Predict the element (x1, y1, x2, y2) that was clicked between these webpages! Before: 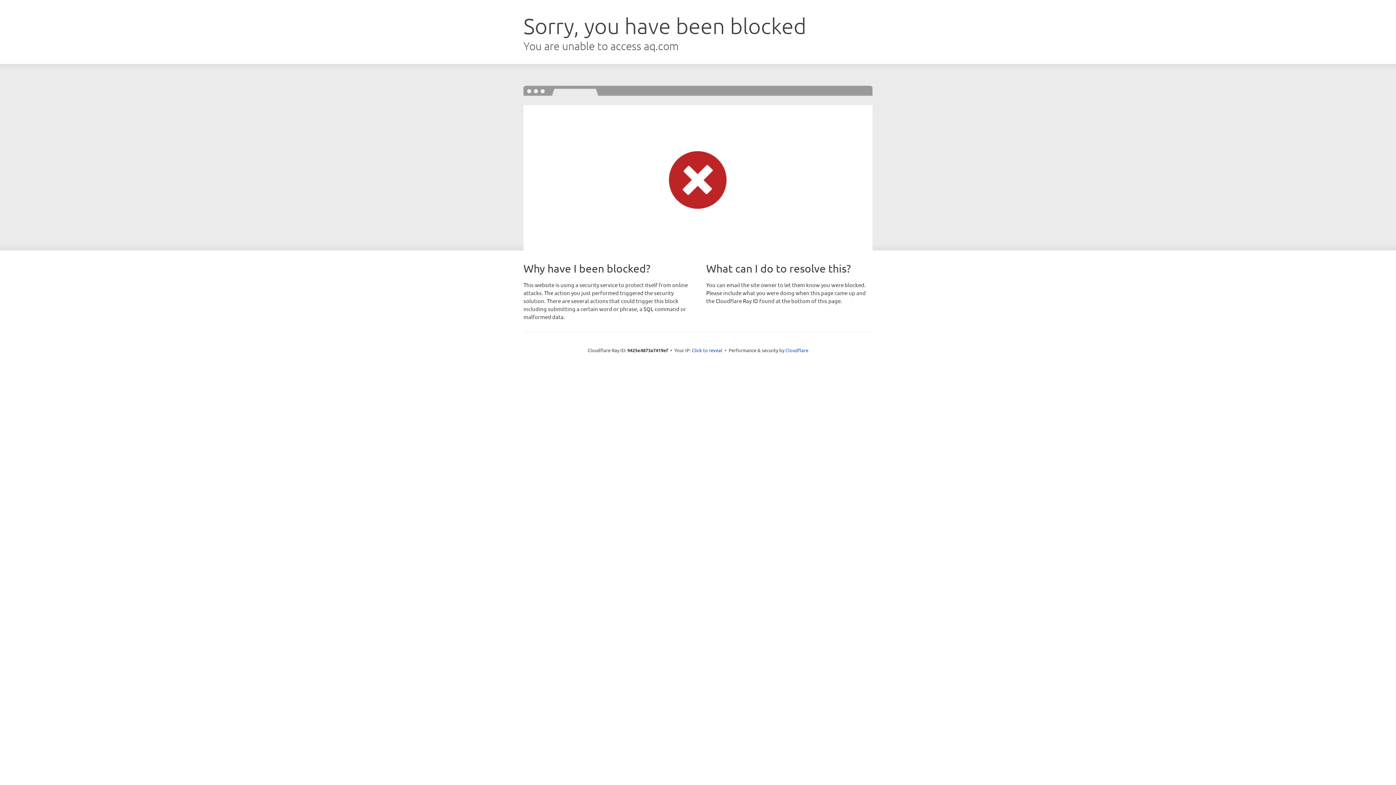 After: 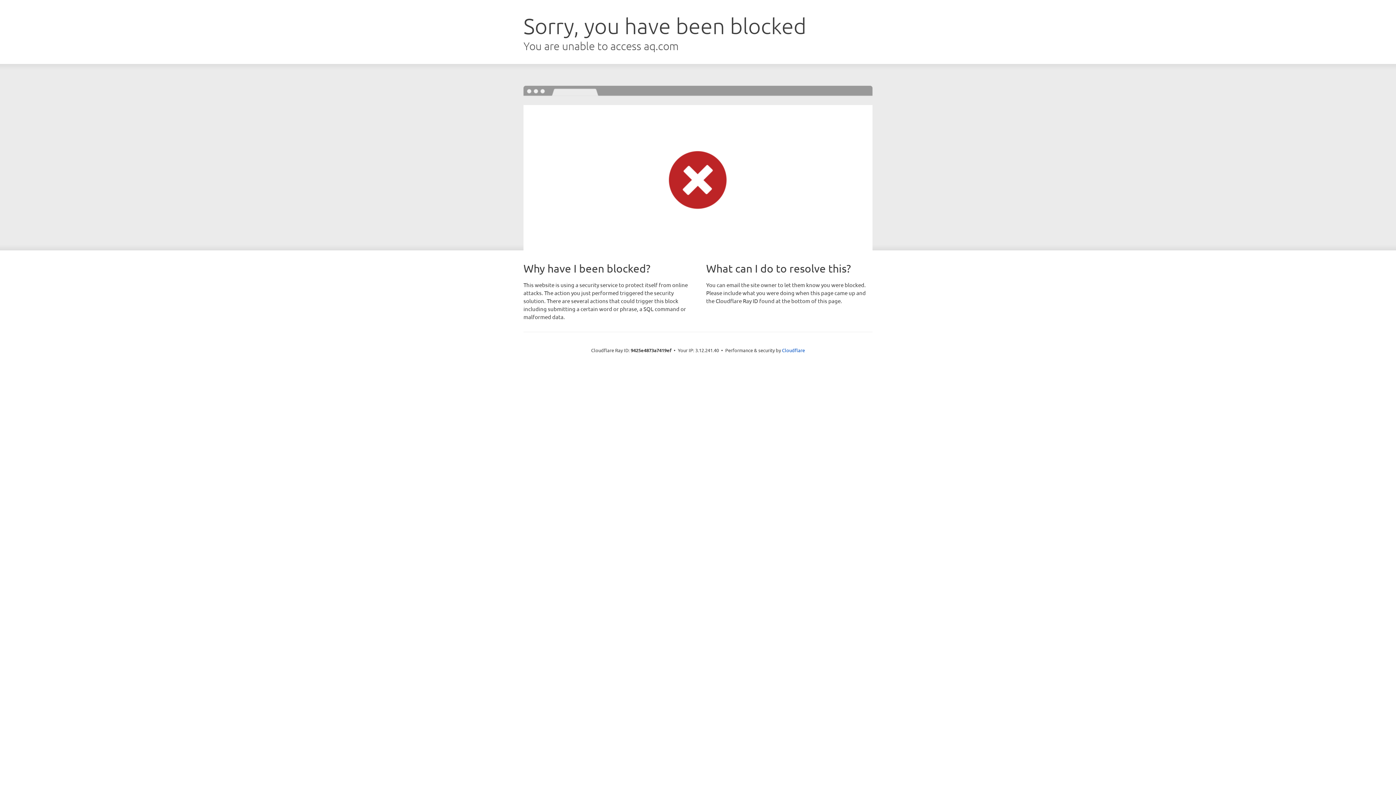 Action: bbox: (692, 346, 722, 353) label: Click to reveal